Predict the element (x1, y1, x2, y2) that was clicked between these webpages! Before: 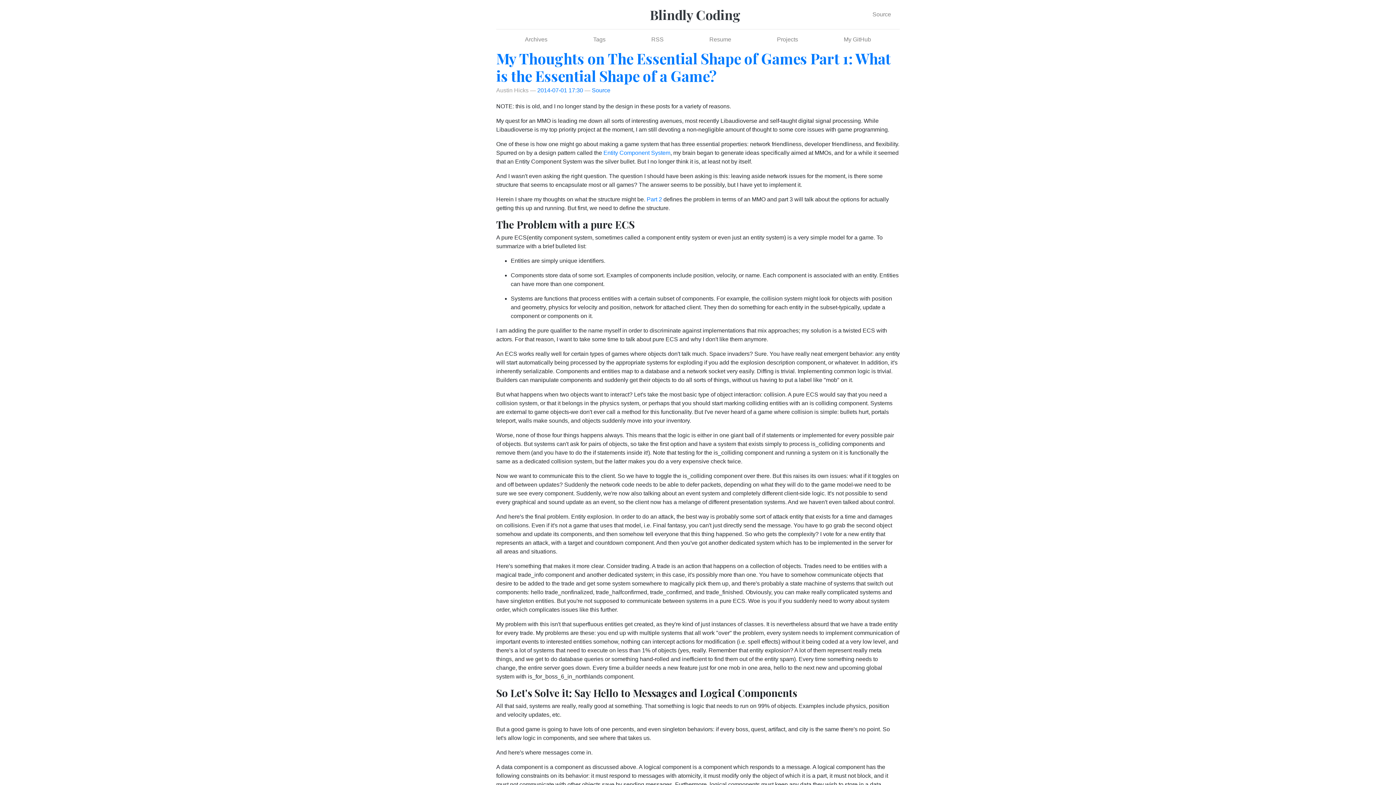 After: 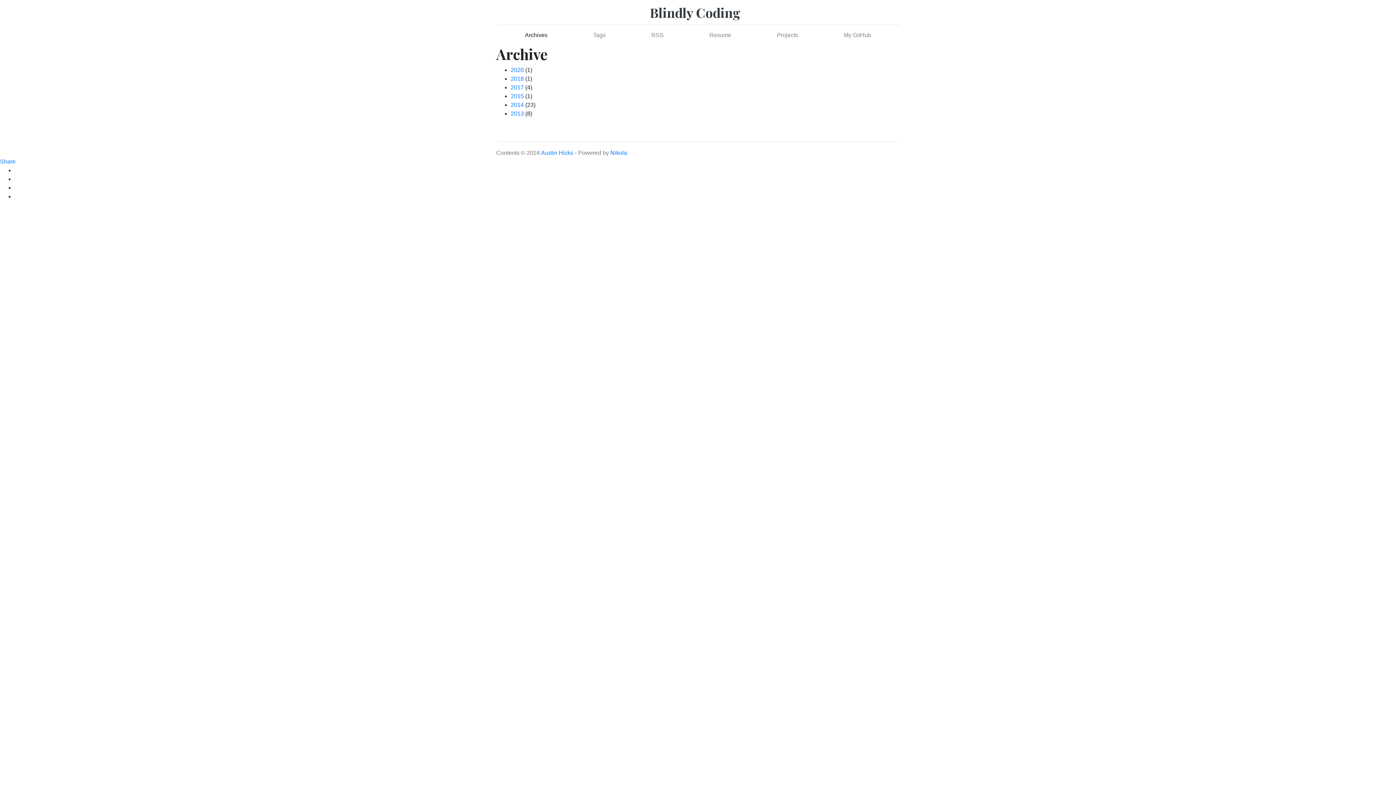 Action: bbox: (502, 32, 570, 46) label: Archives